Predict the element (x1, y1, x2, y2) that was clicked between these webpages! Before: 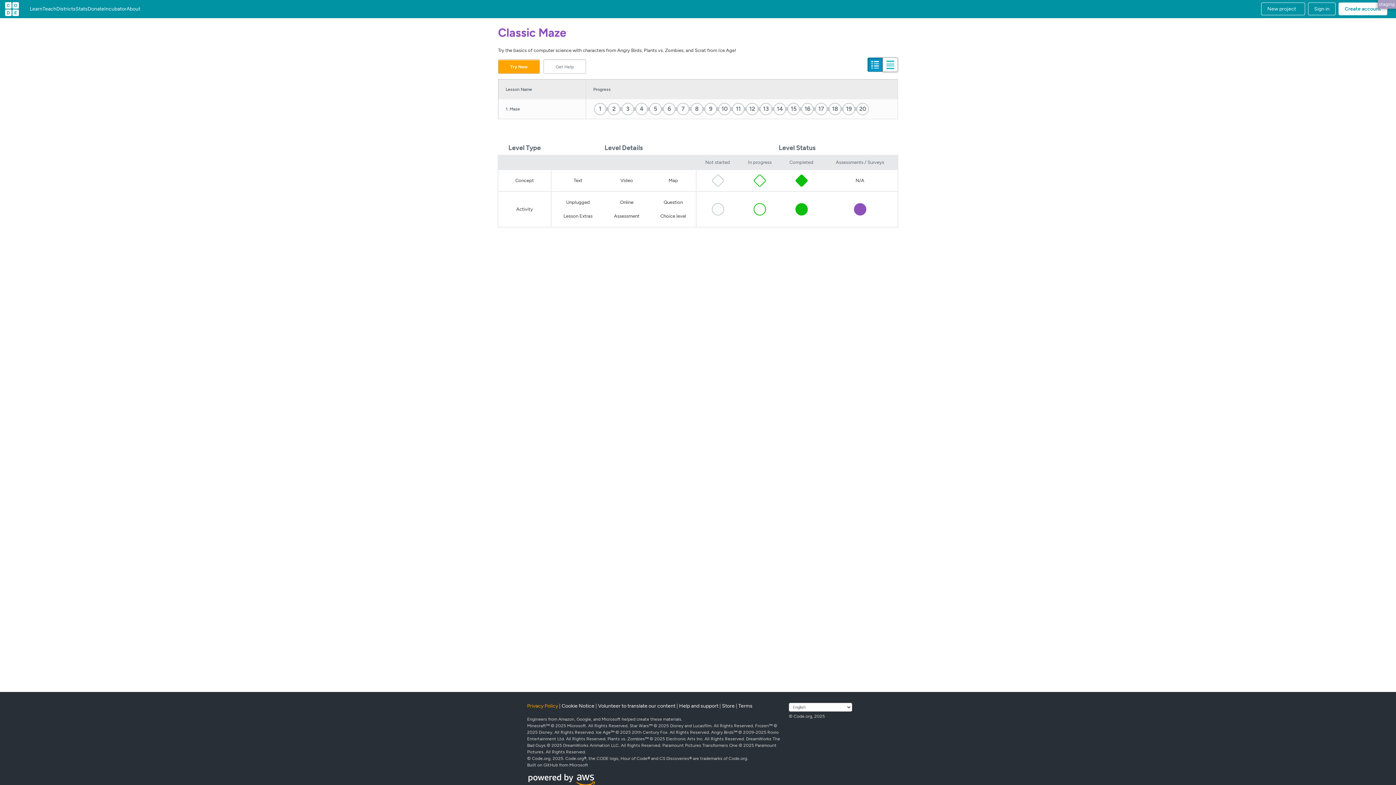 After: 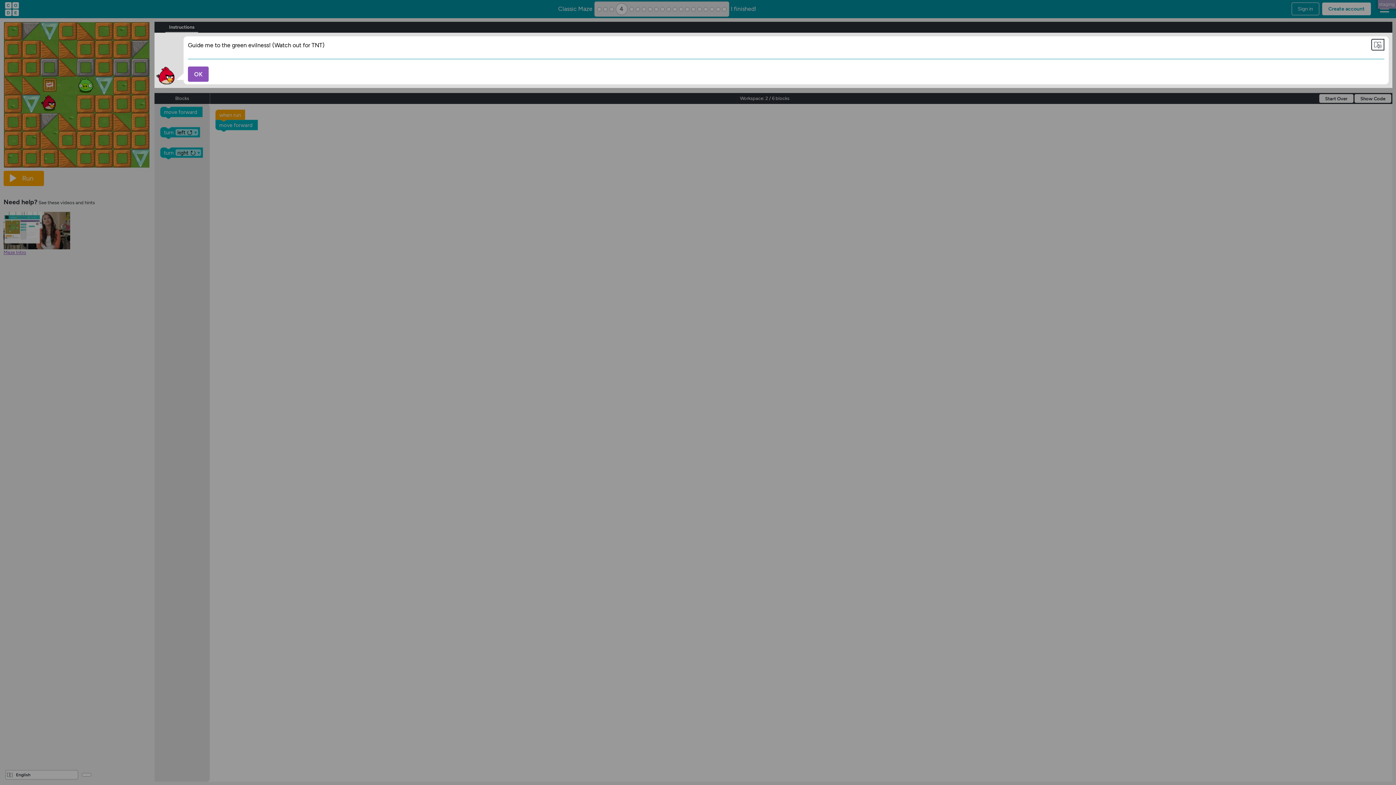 Action: label: Level 4 Lesson Maze bbox: (634, 101, 648, 116)